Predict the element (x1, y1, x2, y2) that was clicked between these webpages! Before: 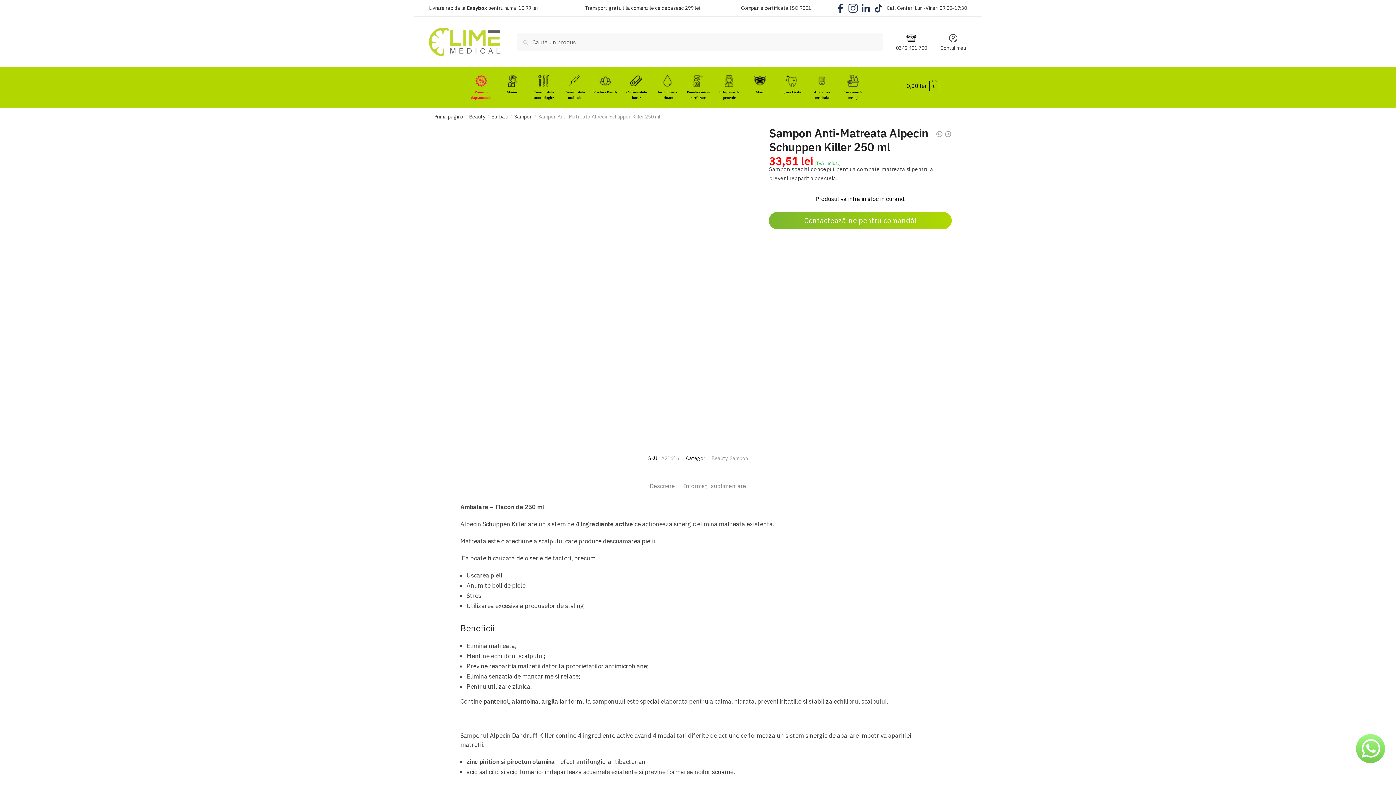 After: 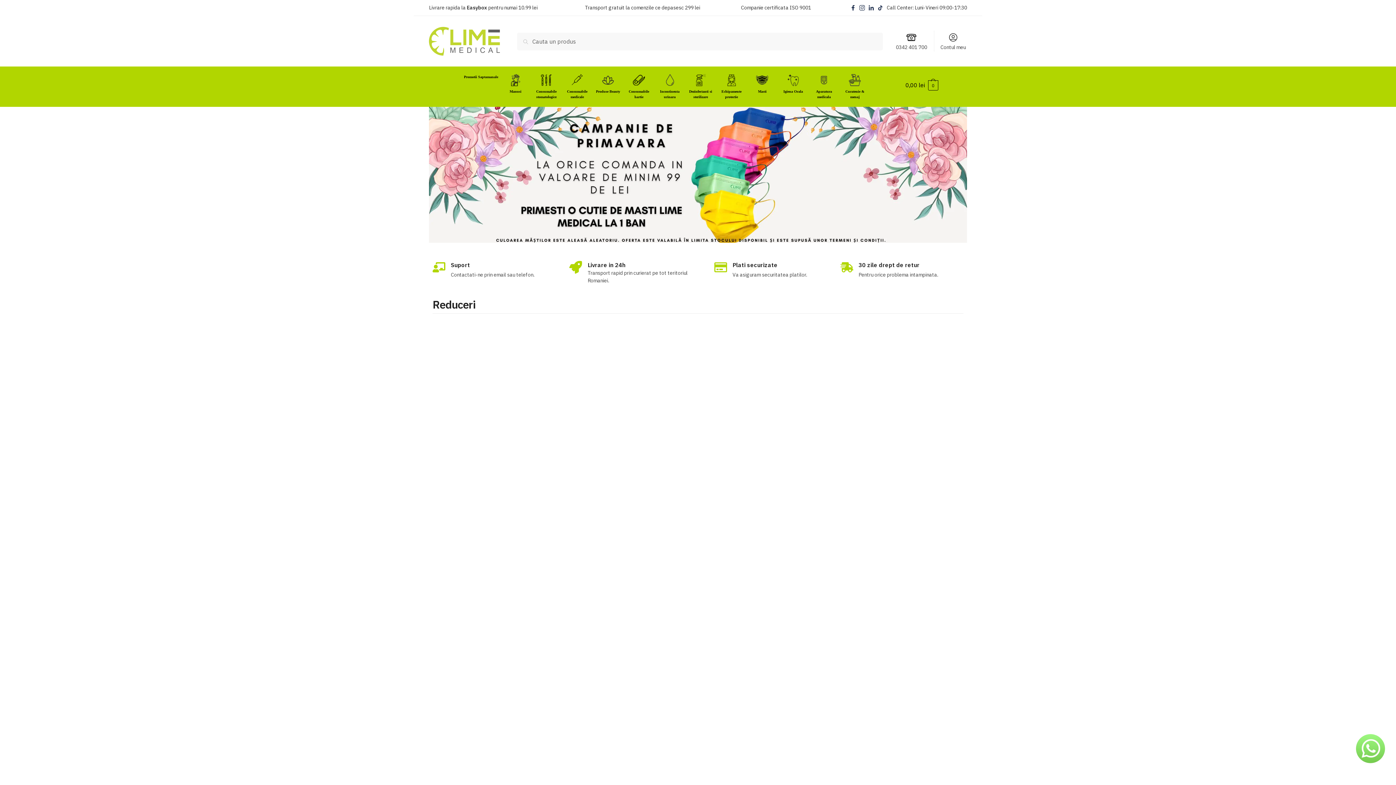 Action: label: Prima pagină bbox: (434, 113, 463, 120)